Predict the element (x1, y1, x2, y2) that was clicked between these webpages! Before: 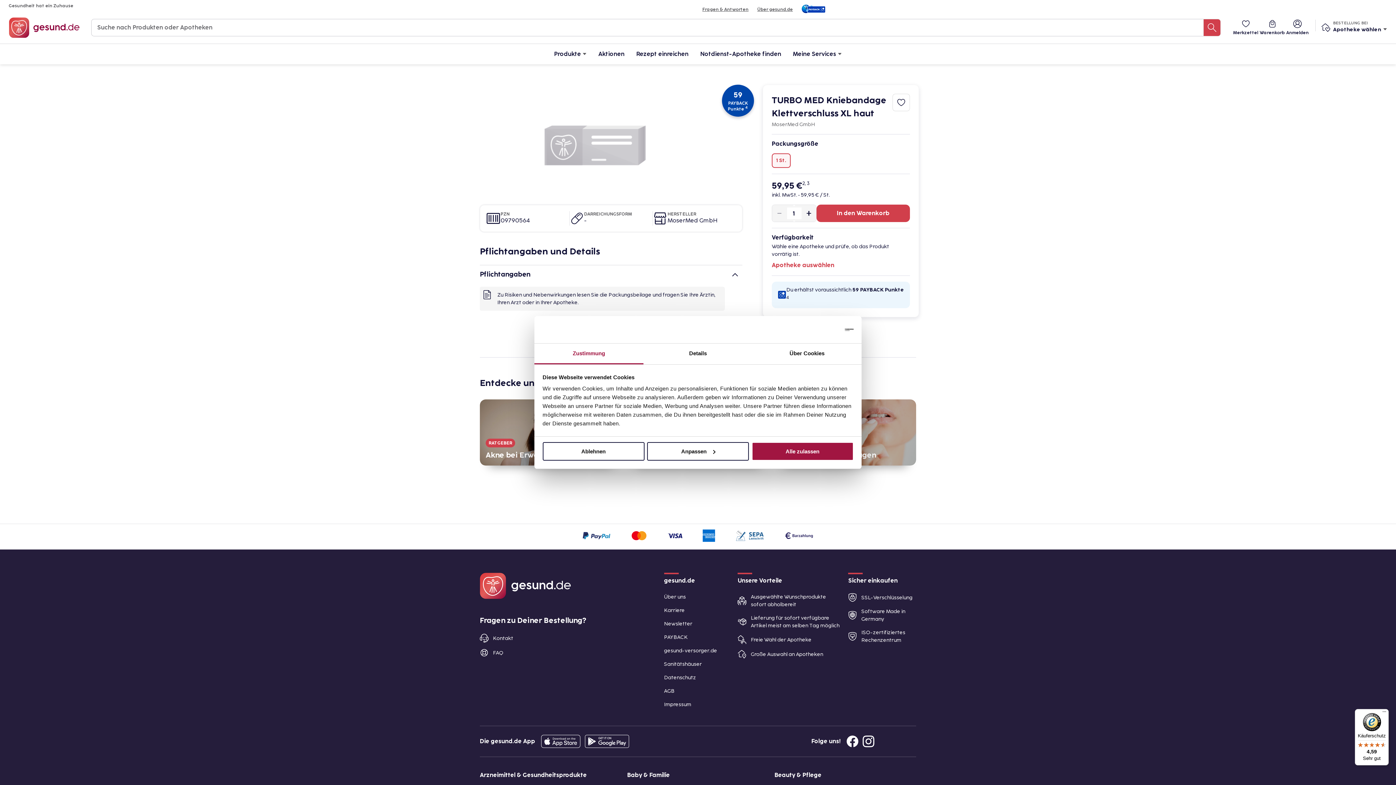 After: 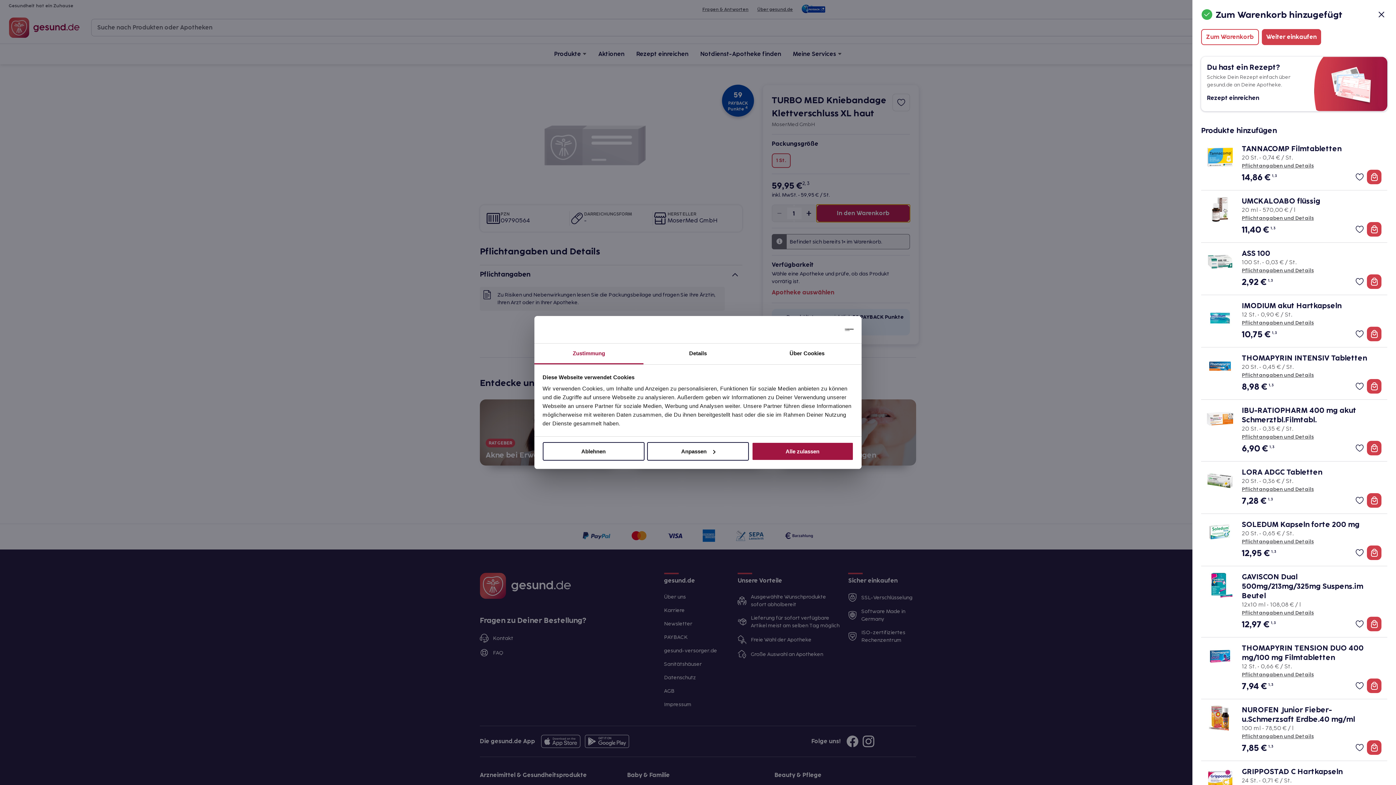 Action: label: In den Warenkorb bbox: (816, 204, 910, 222)